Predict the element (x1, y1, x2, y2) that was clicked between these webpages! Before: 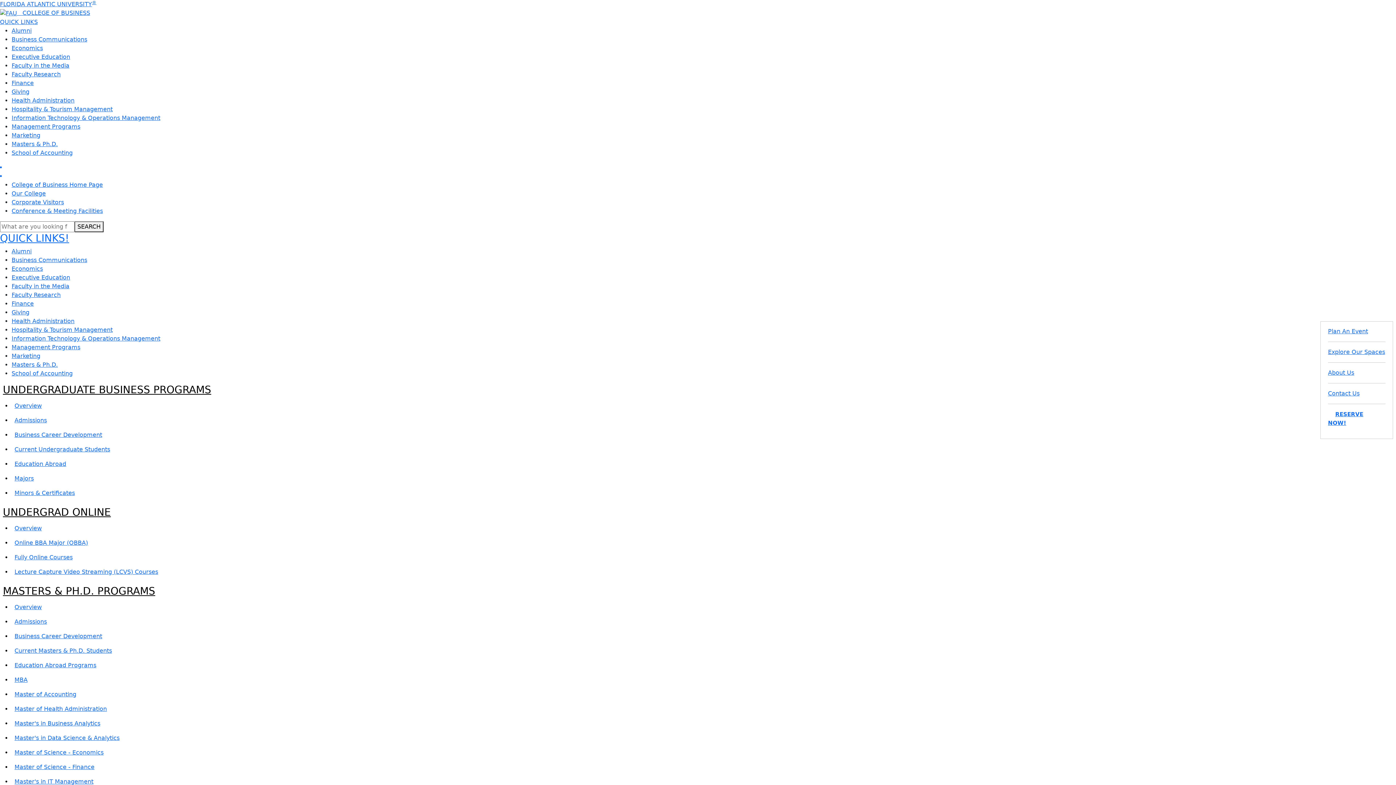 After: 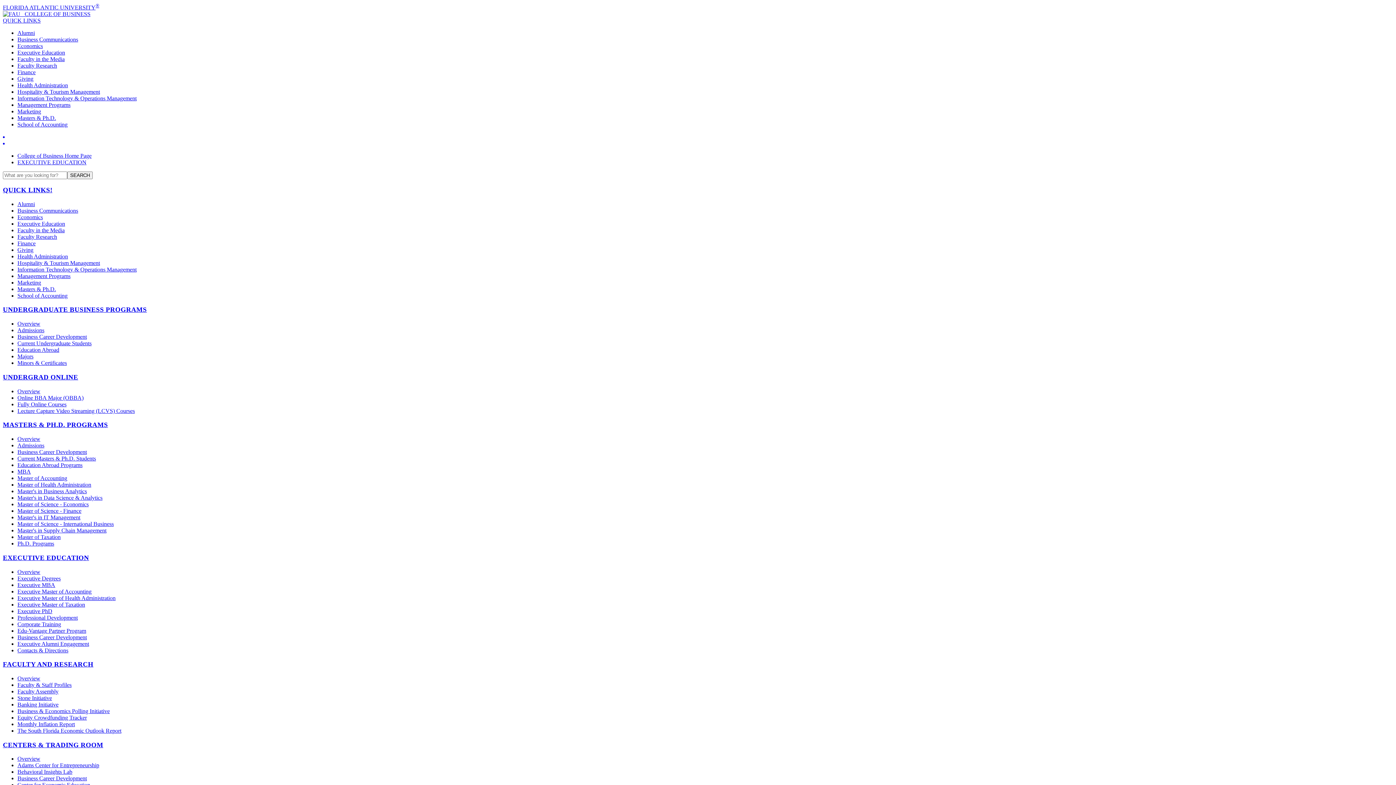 Action: label: Executive Education bbox: (11, 274, 70, 280)